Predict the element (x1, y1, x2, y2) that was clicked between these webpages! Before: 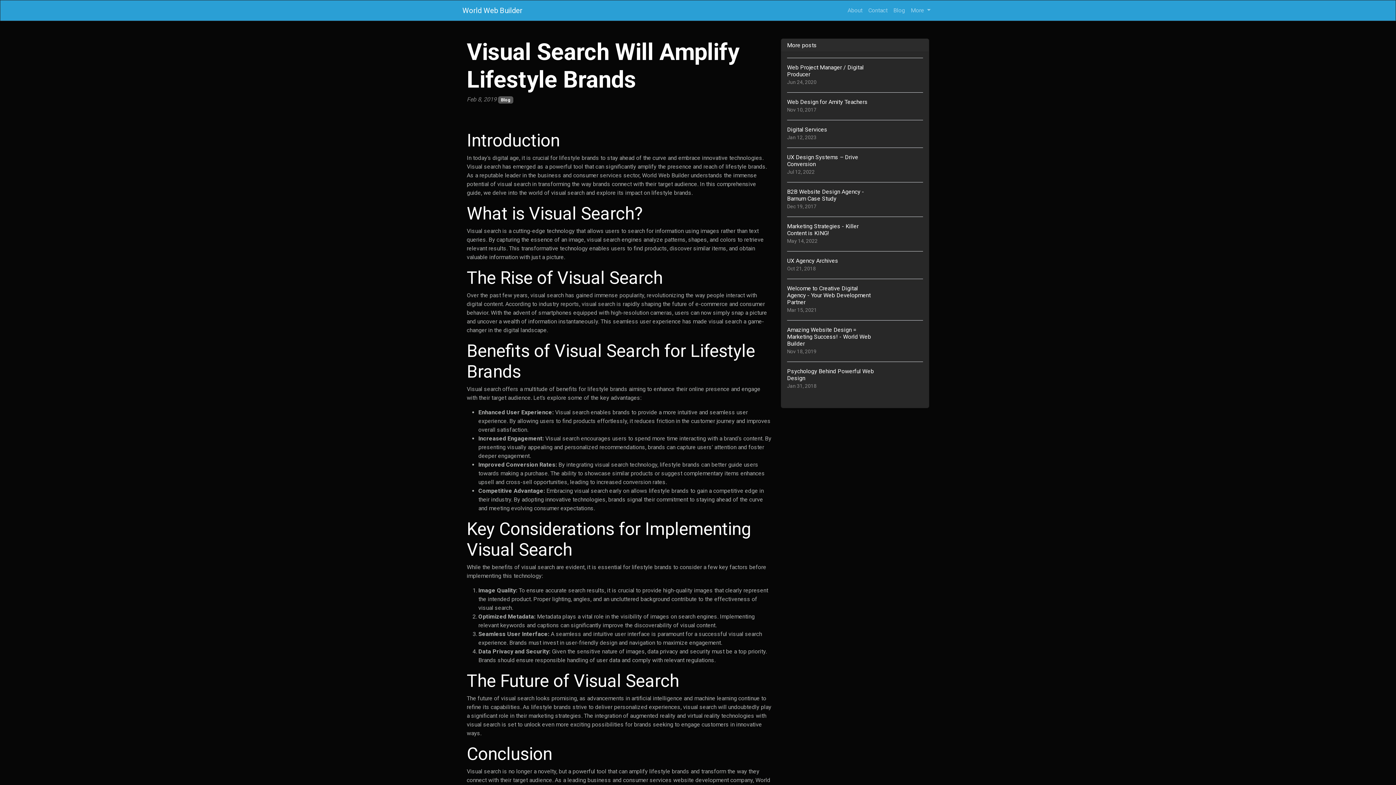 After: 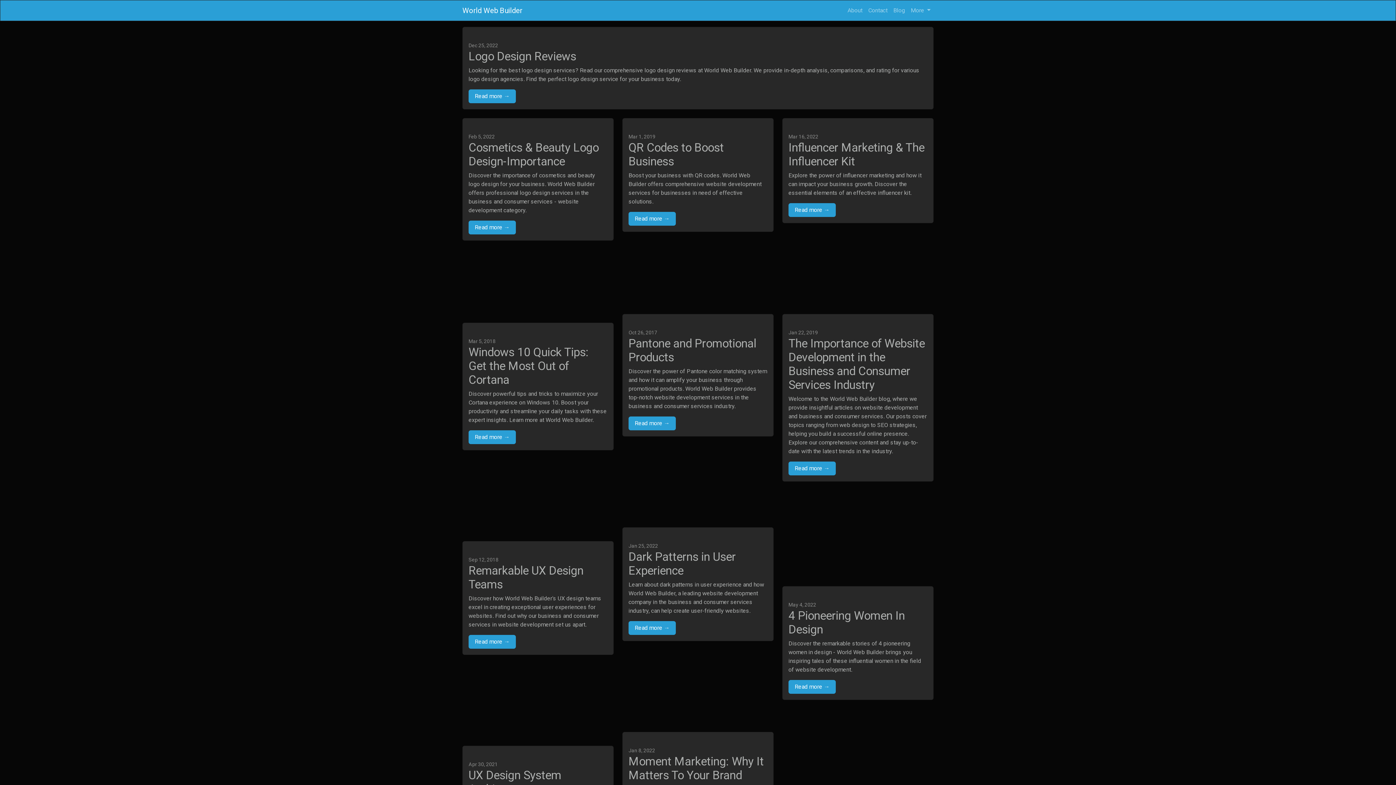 Action: bbox: (890, 3, 908, 17) label: Blog